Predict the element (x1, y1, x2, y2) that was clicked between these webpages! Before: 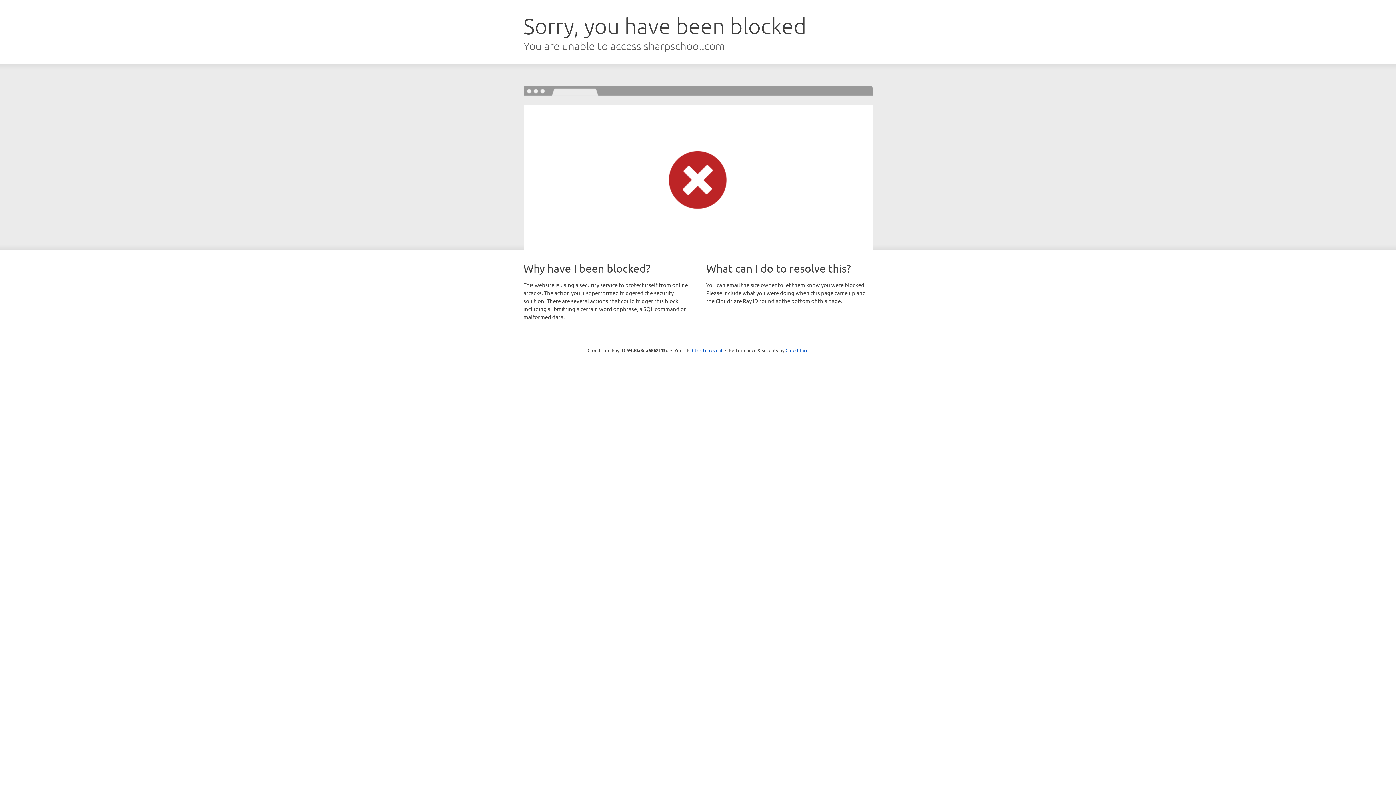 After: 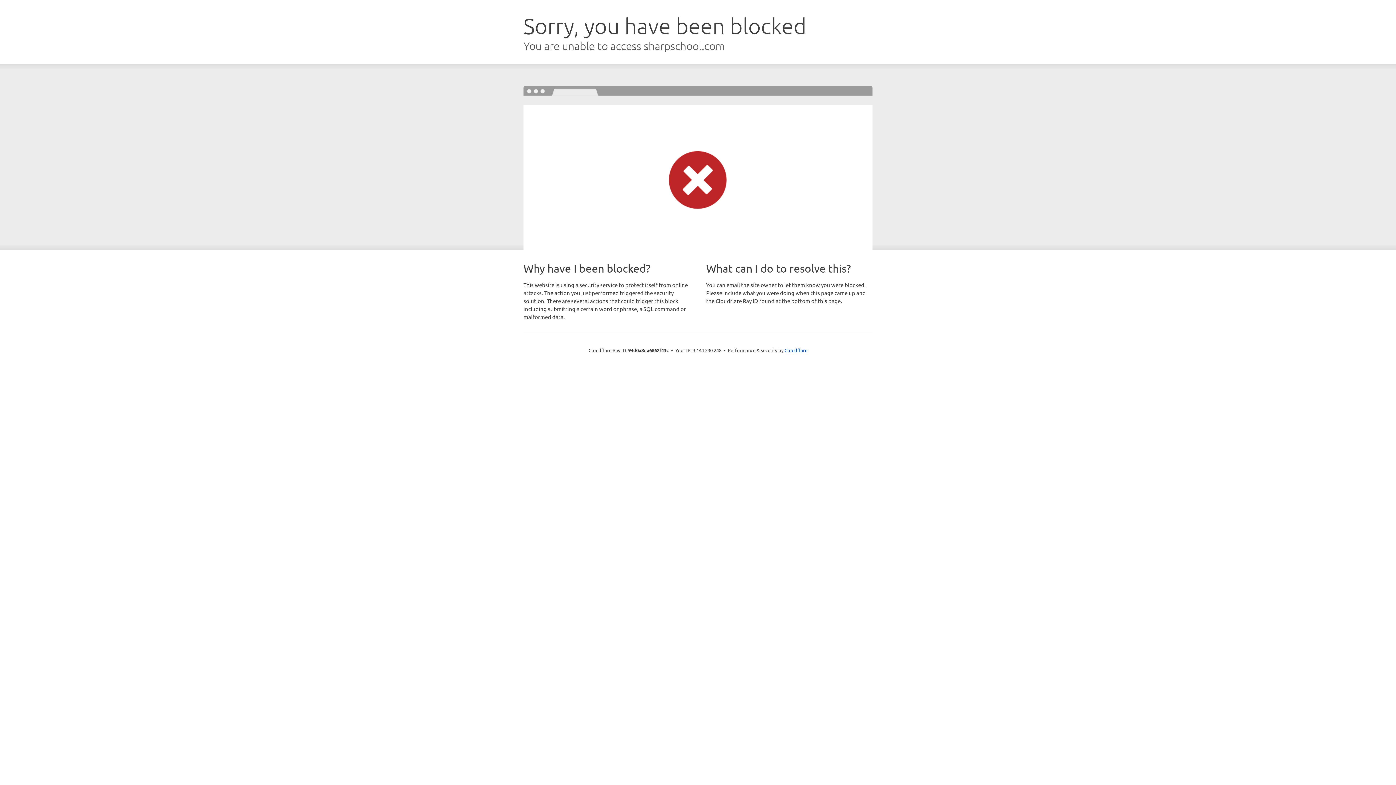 Action: label: Click to reveal bbox: (692, 346, 722, 353)